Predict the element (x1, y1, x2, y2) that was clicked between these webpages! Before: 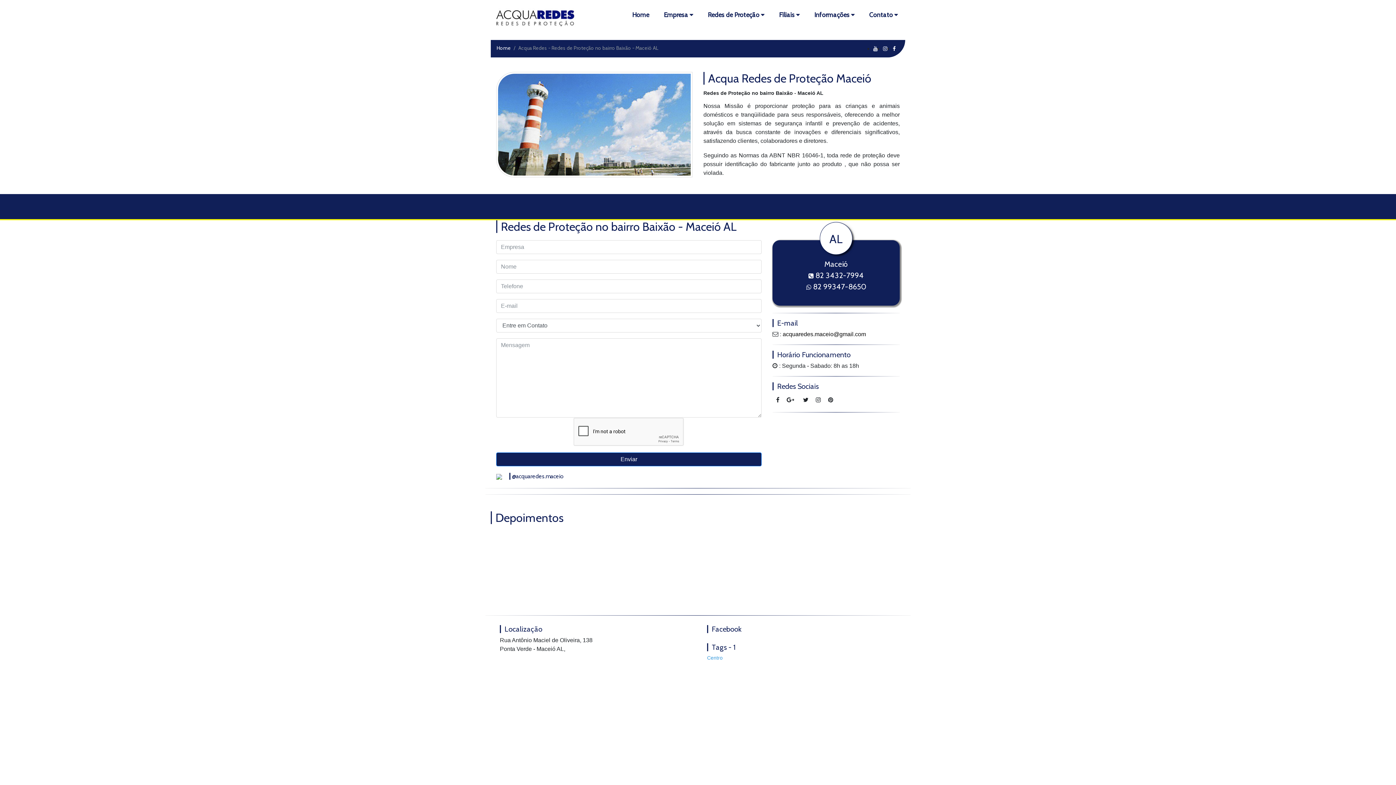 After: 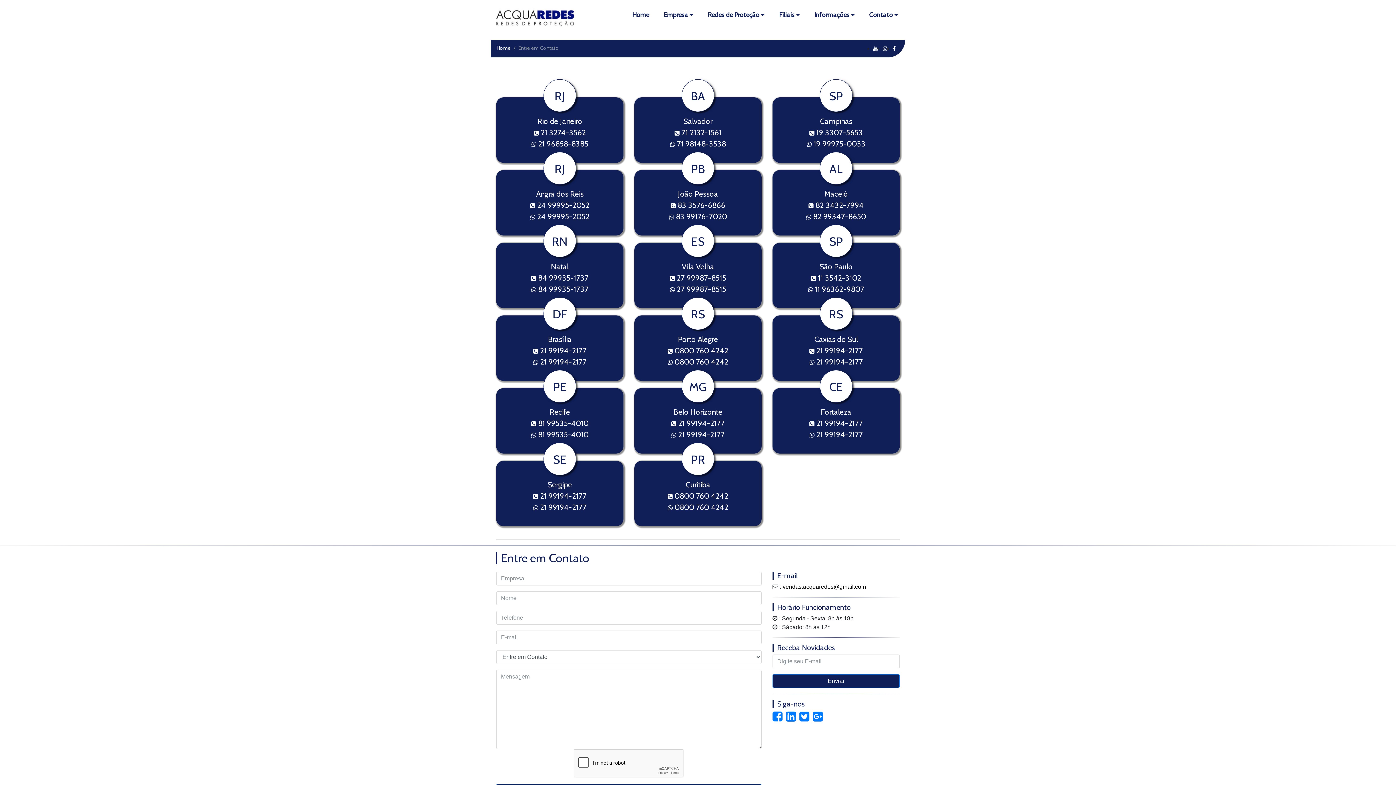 Action: label: acquaredes.maceio@gmail.com bbox: (782, 331, 866, 337)